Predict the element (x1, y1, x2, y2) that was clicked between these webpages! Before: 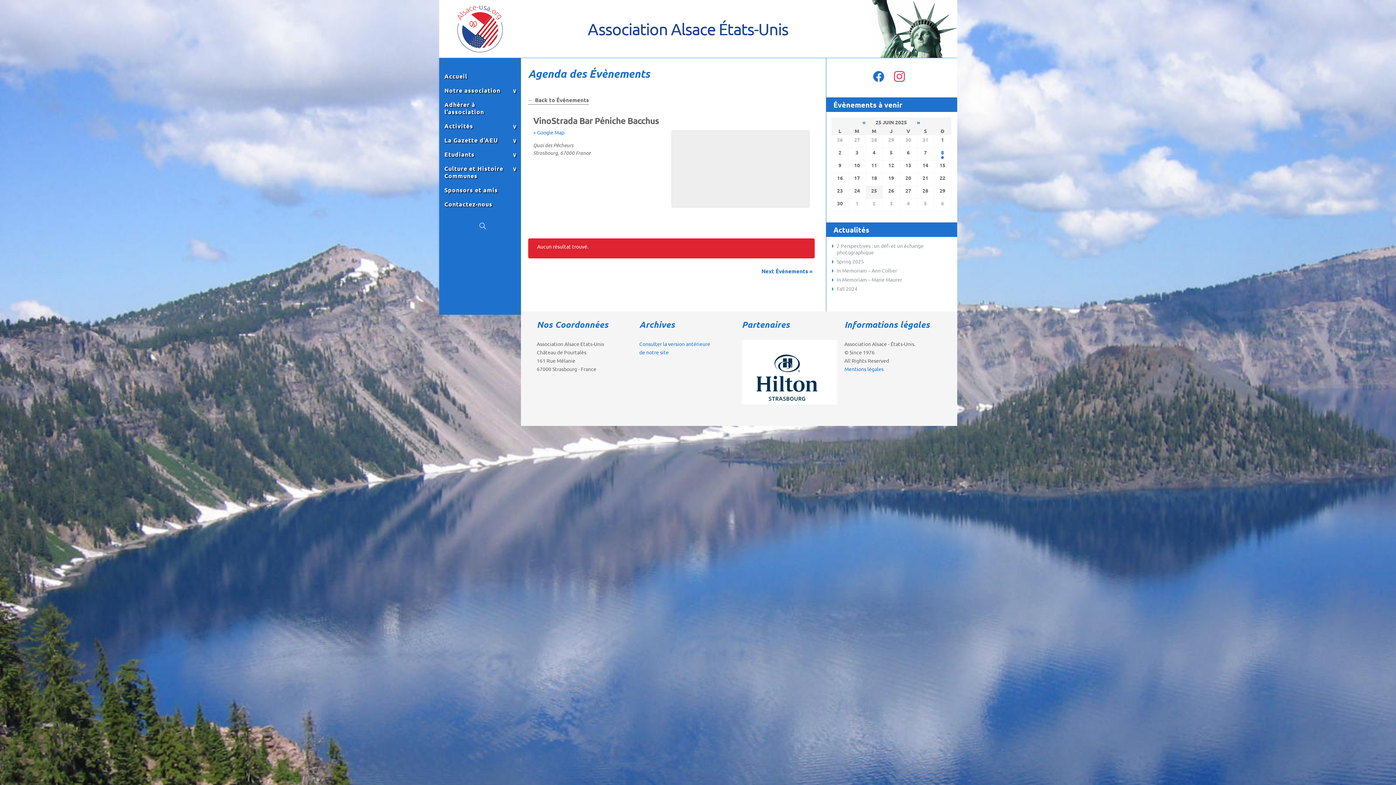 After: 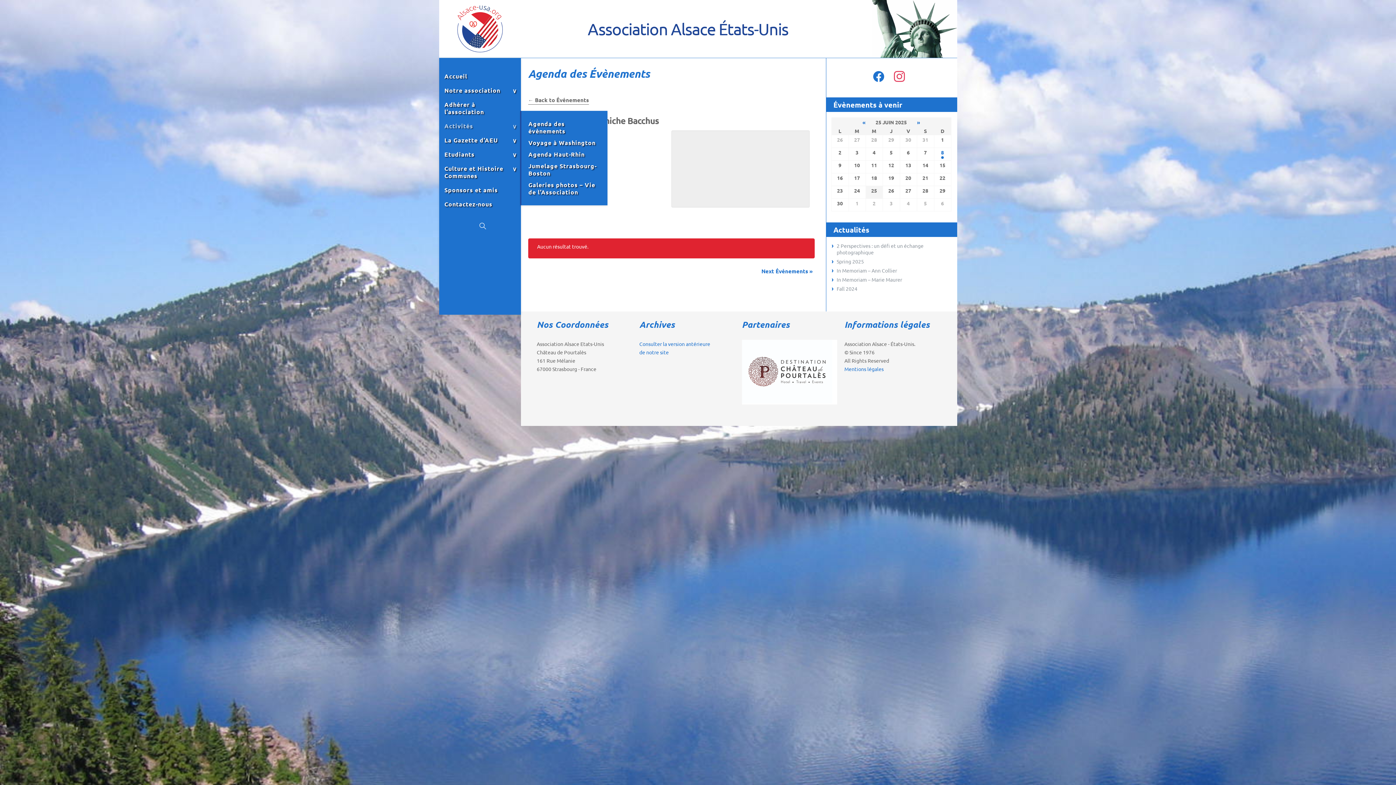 Action: bbox: (444, 122, 524, 136) label: Activités